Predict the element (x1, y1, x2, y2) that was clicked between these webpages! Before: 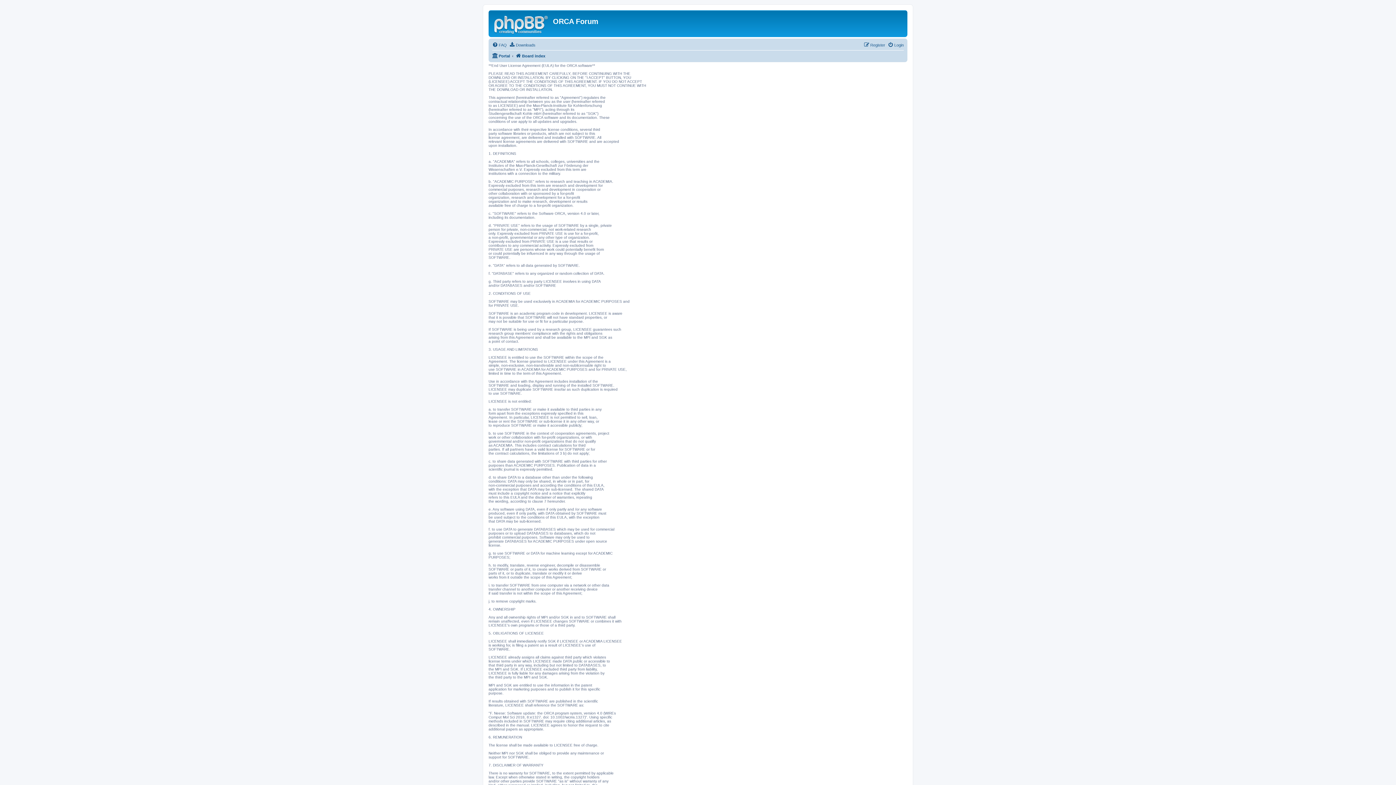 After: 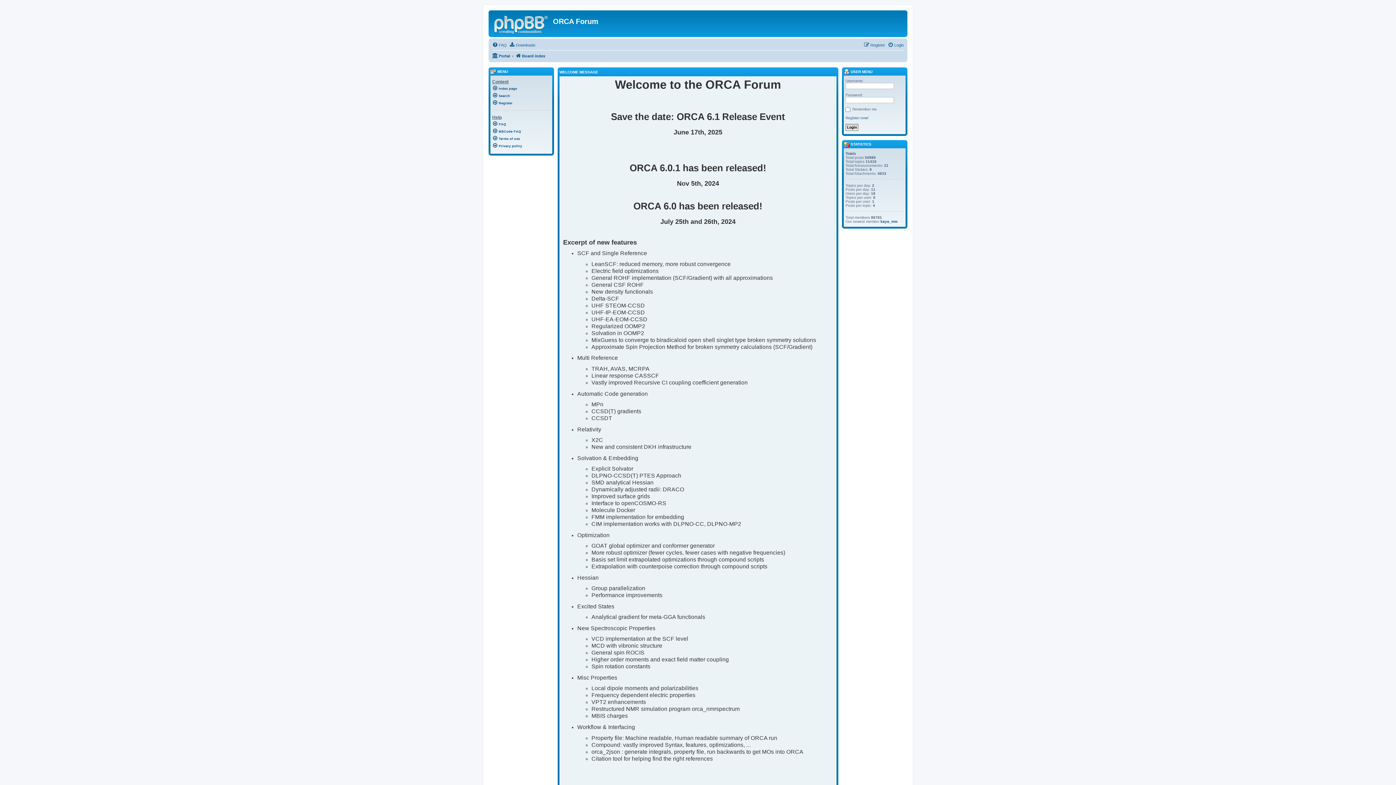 Action: label: Portal bbox: (492, 51, 510, 60)